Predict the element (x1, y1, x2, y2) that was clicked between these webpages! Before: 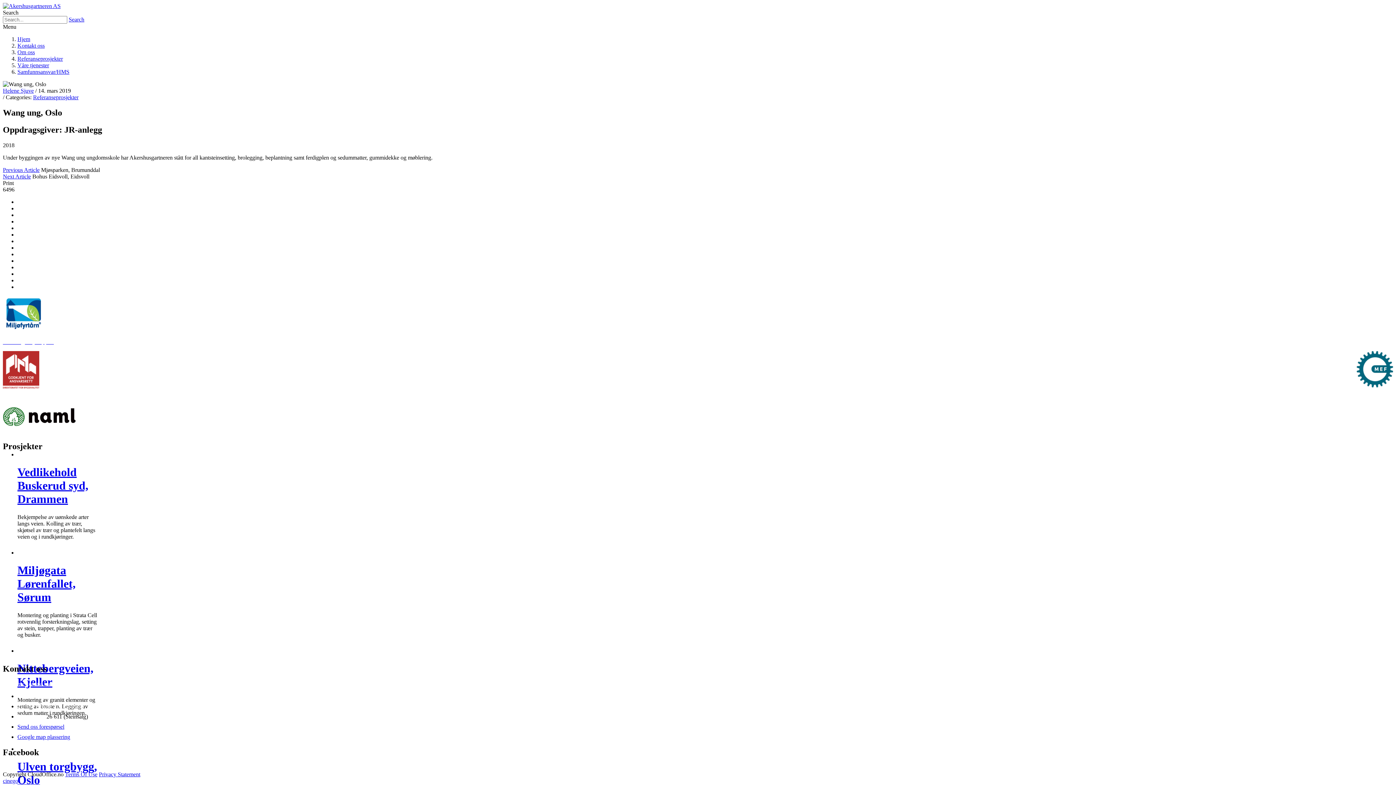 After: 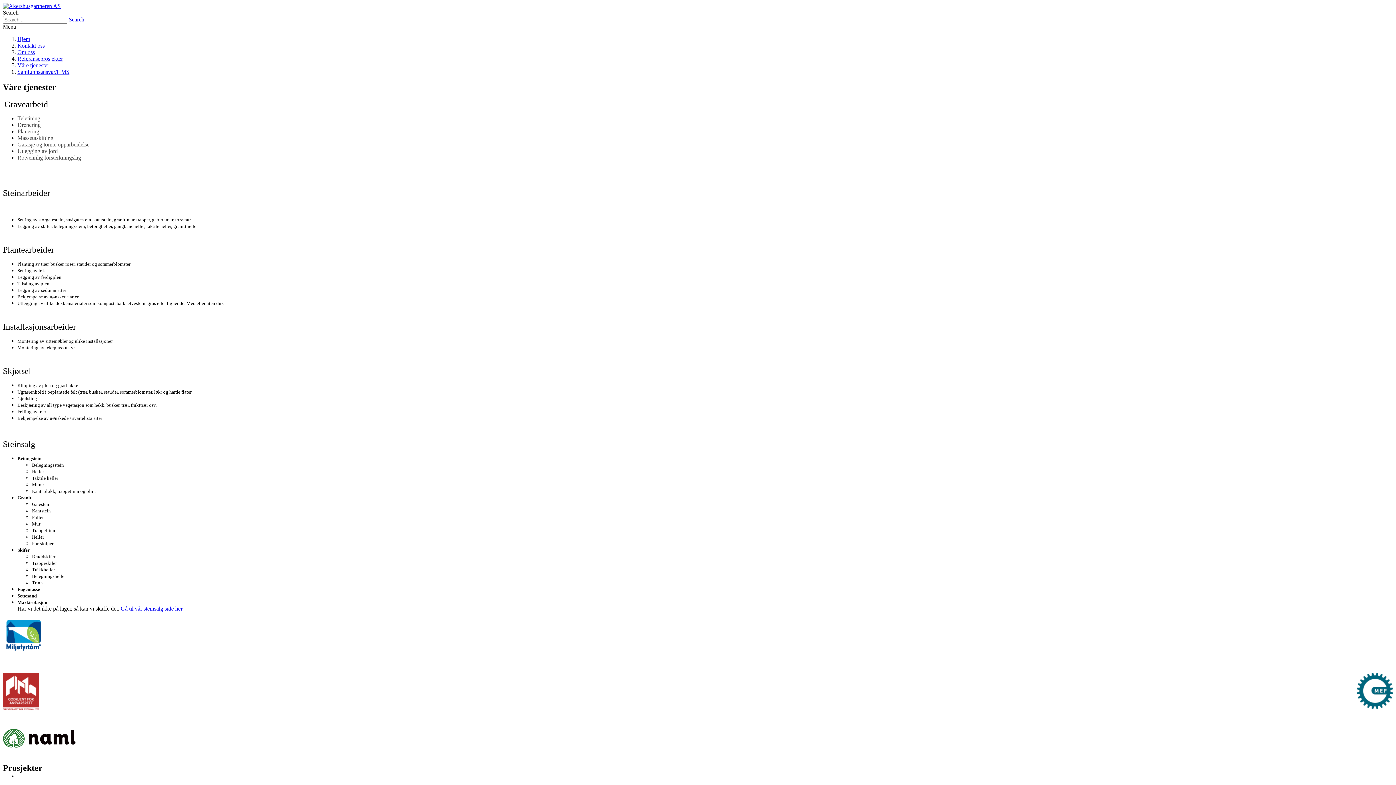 Action: label: Våre tjenester bbox: (17, 62, 49, 68)